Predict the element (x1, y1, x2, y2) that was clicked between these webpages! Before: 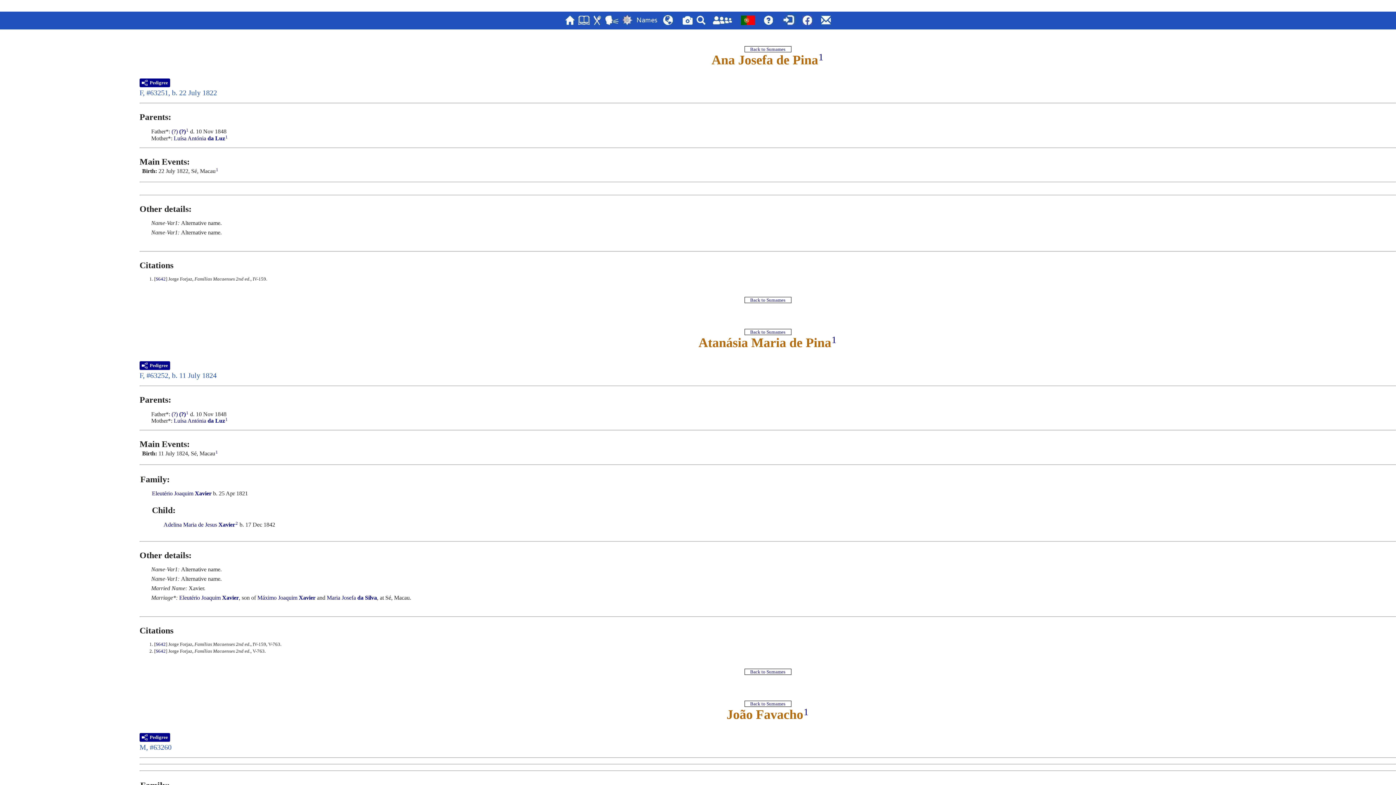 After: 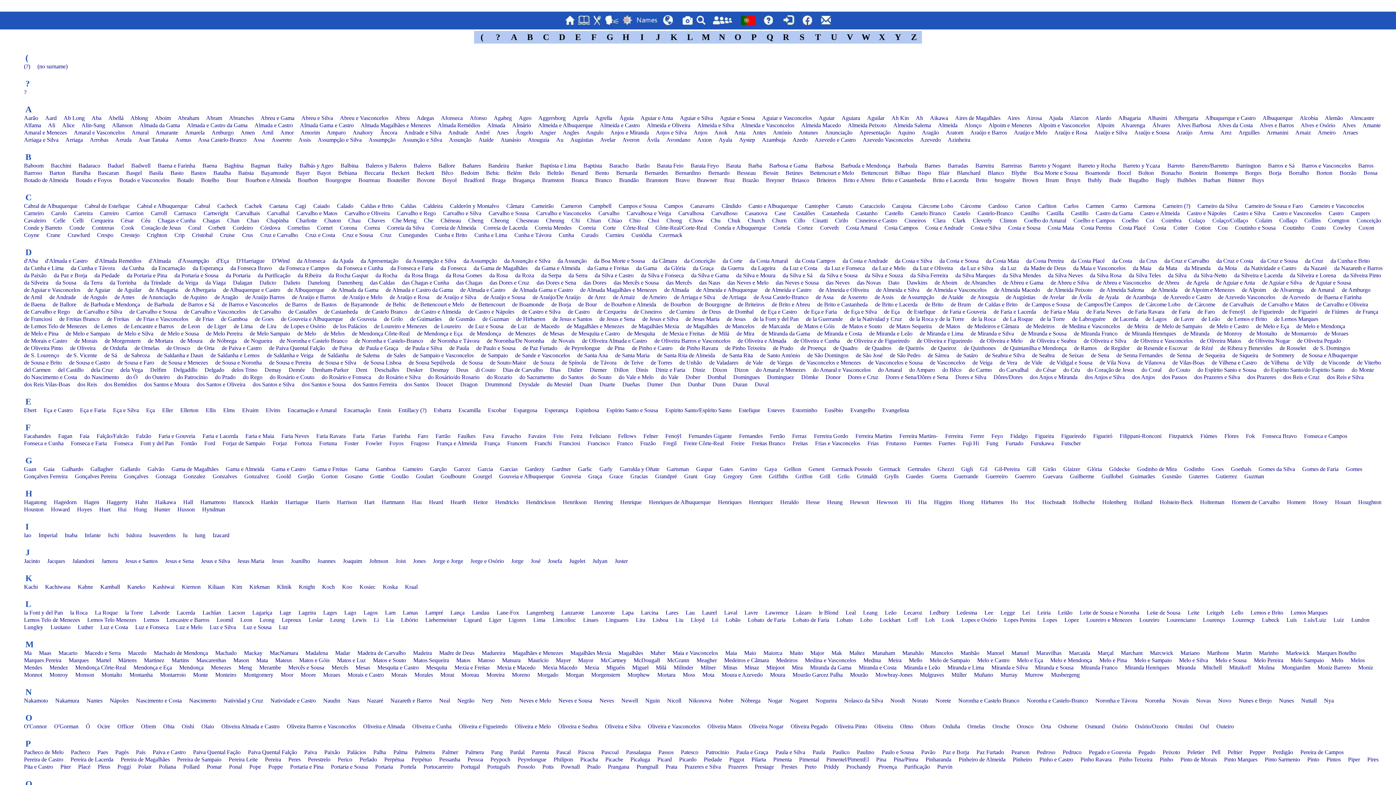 Action: label:      Back to Surnames      bbox: (744, 45, 791, 52)